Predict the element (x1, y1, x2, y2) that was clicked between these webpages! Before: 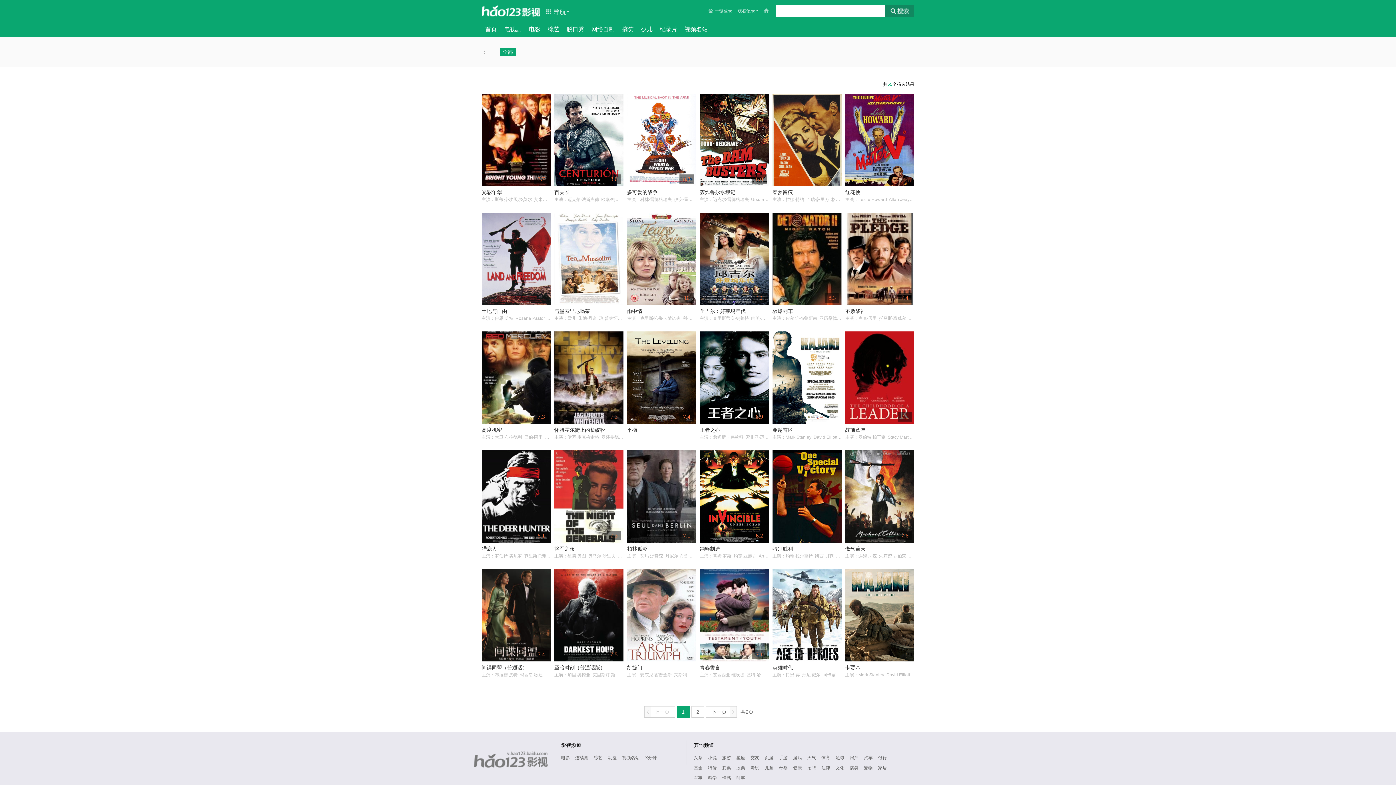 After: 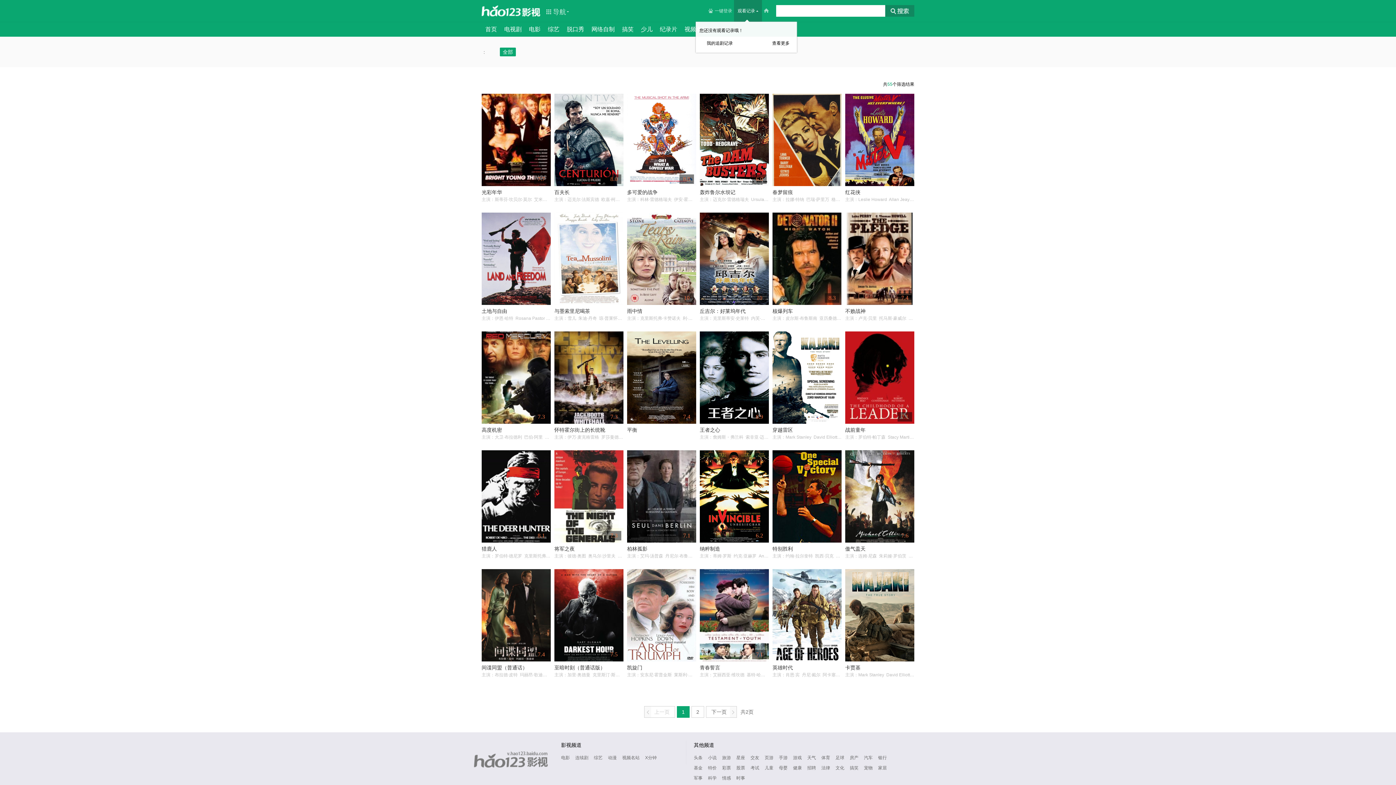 Action: bbox: (734, 0, 762, 21) label: 观看记录